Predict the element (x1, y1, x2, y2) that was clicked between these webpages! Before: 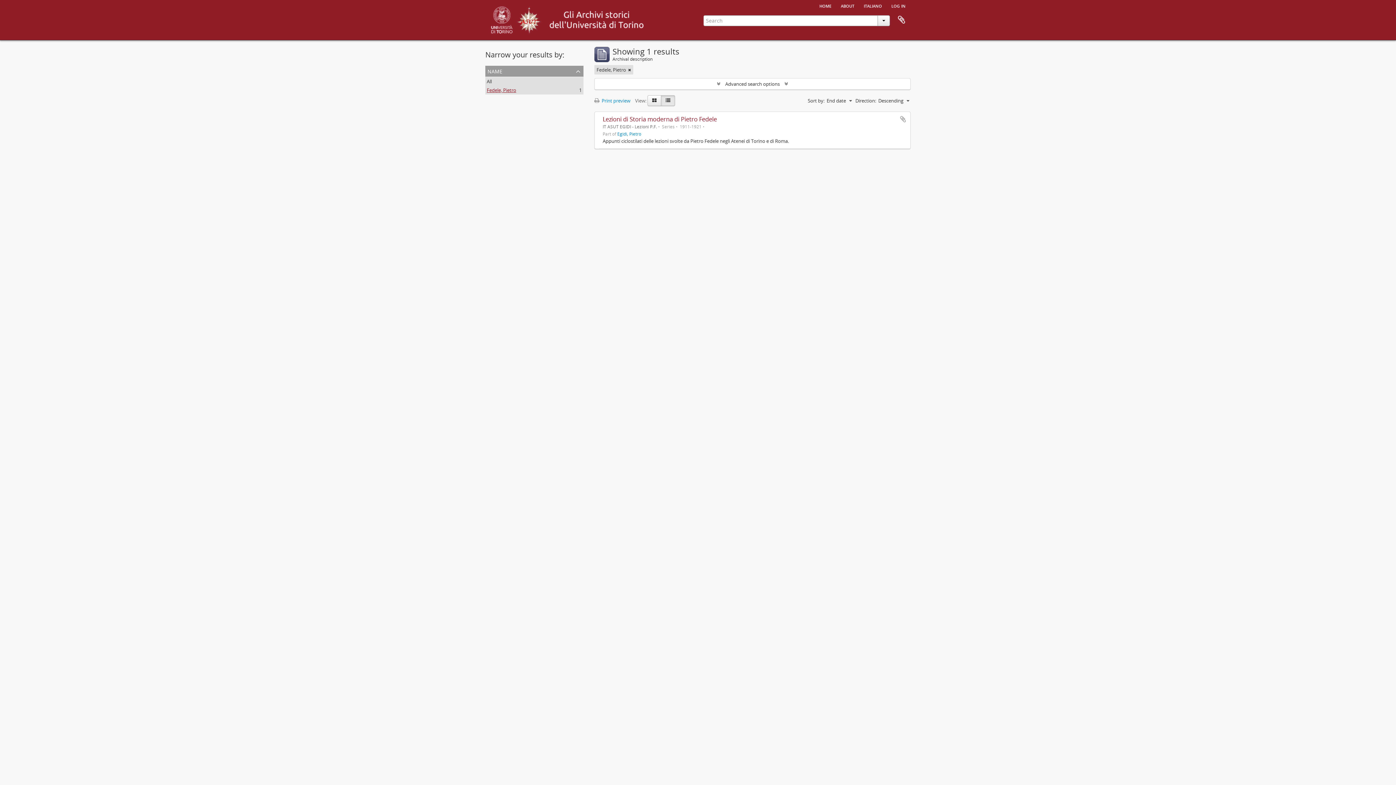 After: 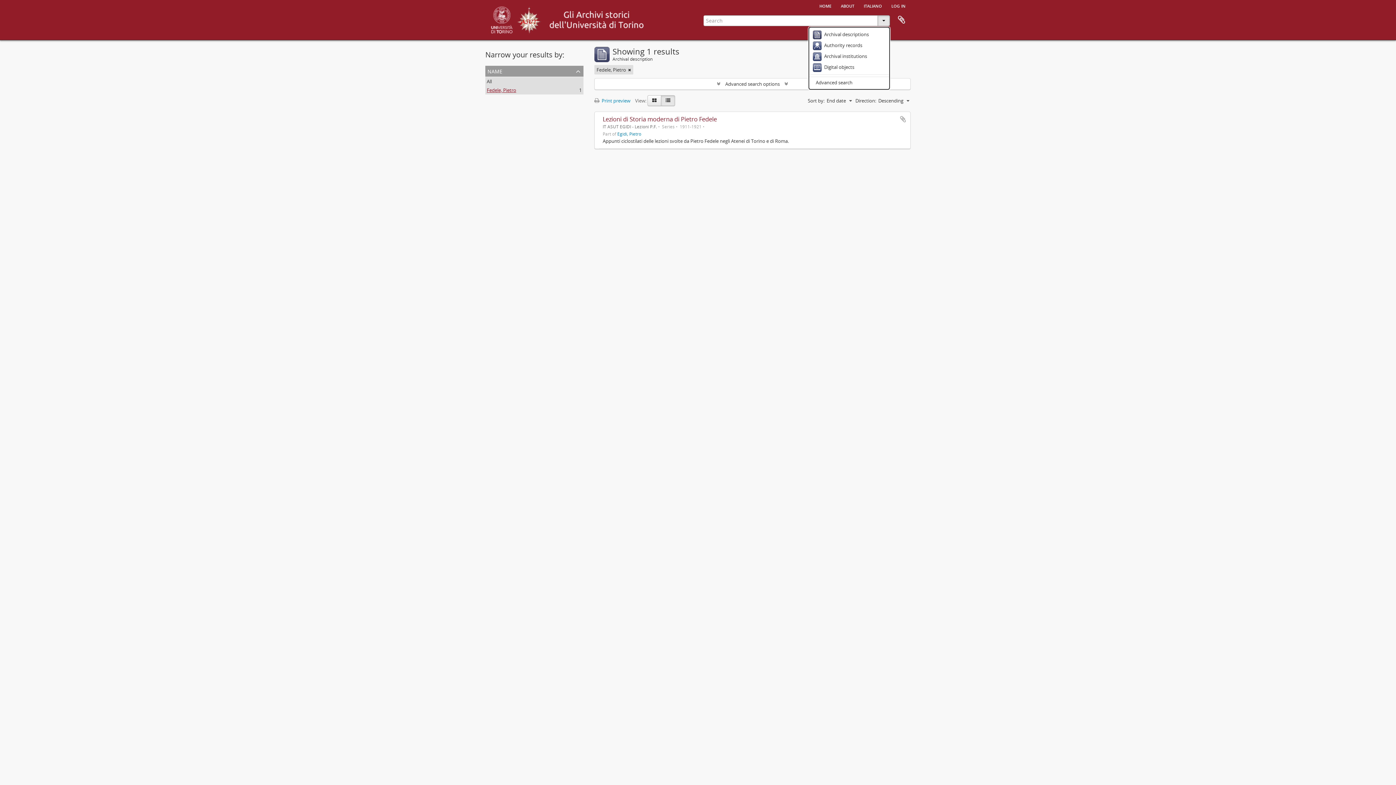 Action: bbox: (877, 15, 890, 26)